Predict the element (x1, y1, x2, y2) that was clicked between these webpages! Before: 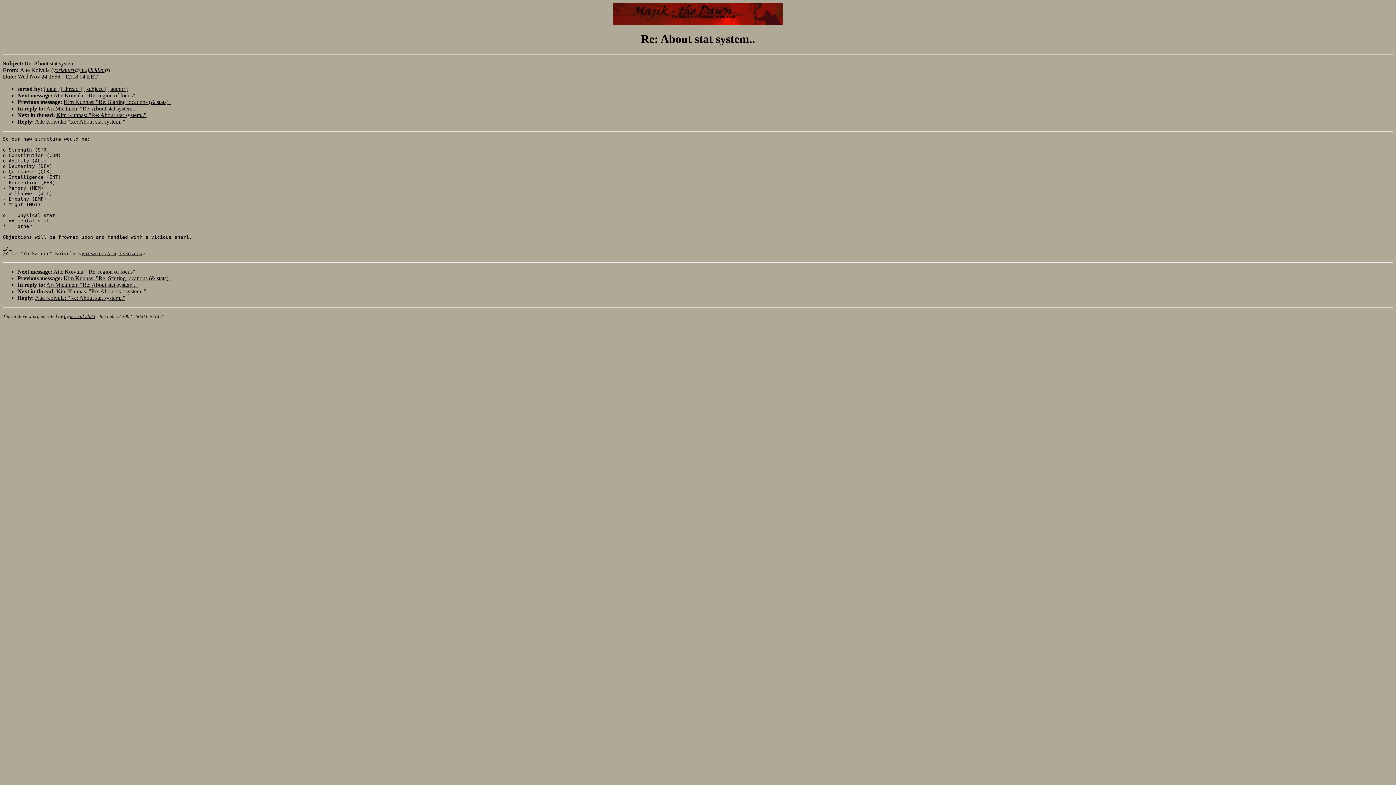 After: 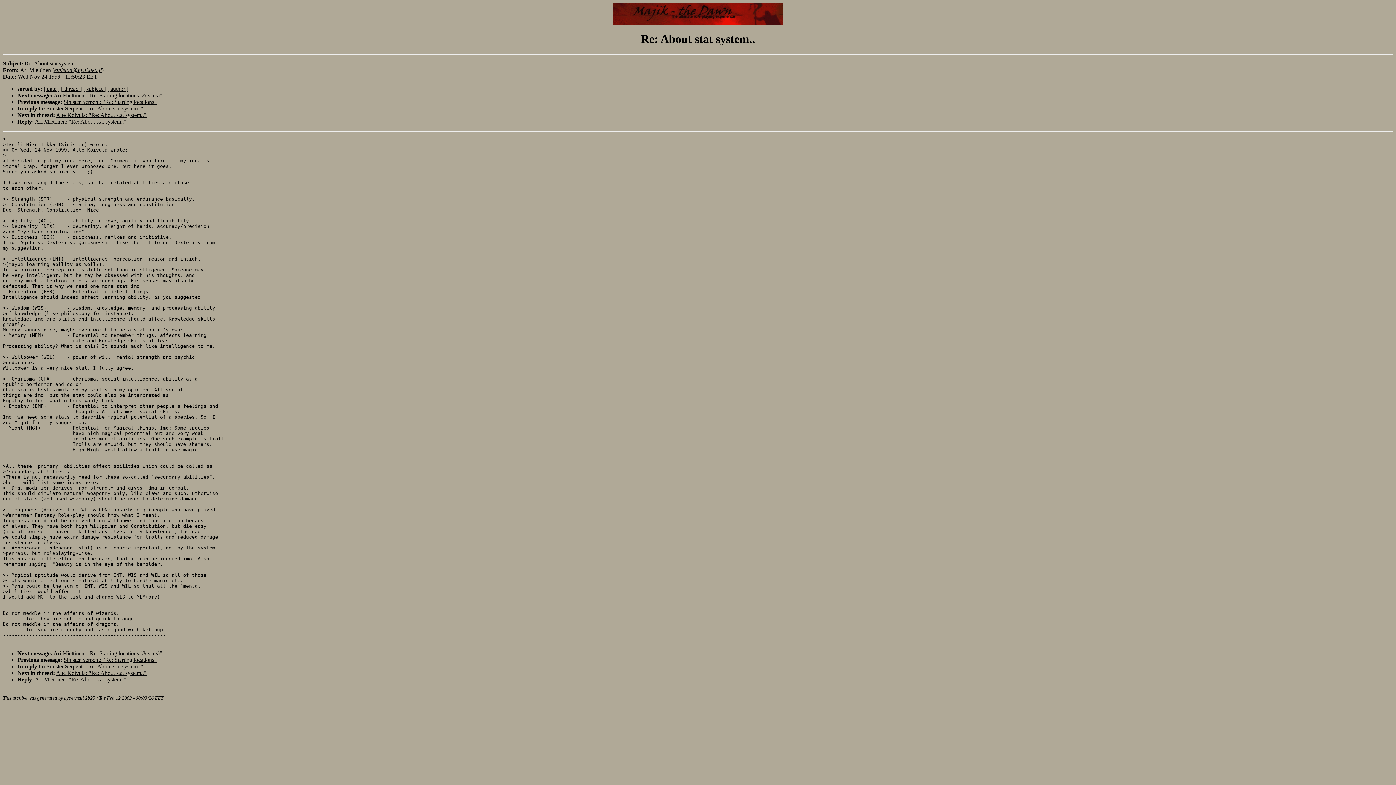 Action: bbox: (46, 281, 137, 287) label: Ari Miettinen: "Re: About stat system.."